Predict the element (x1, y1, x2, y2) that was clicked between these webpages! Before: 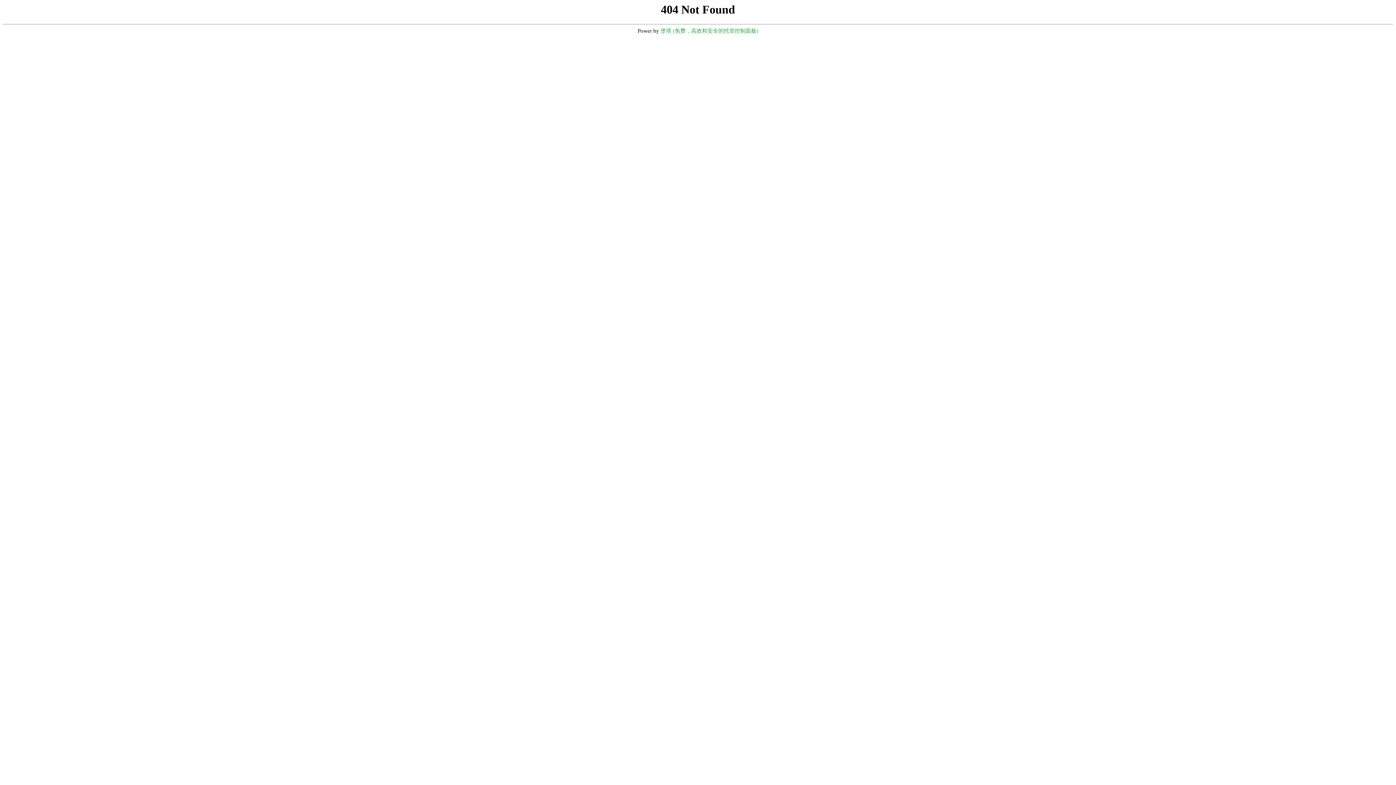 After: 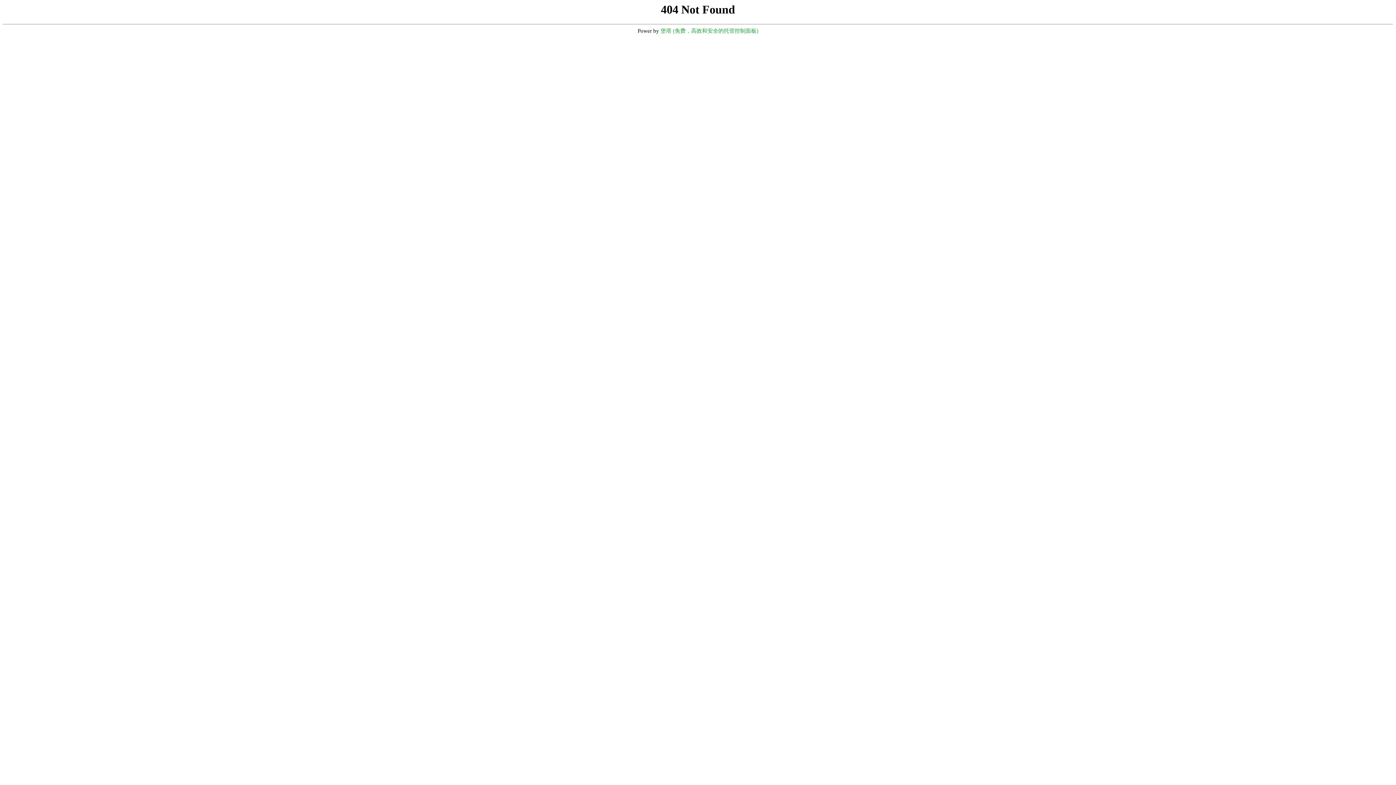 Action: bbox: (660, 28, 758, 33) label: 堡塔 (免费，高效和安全的托管控制面板)